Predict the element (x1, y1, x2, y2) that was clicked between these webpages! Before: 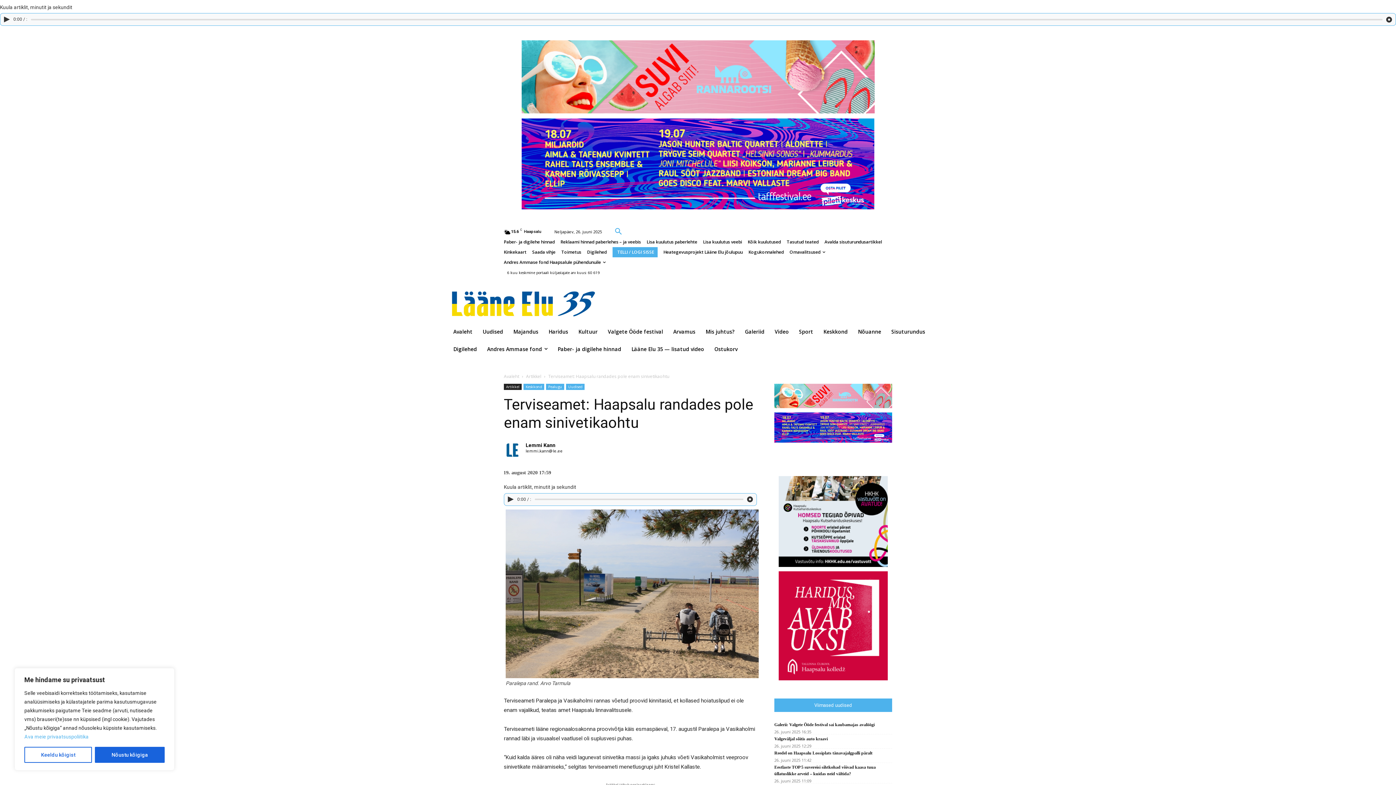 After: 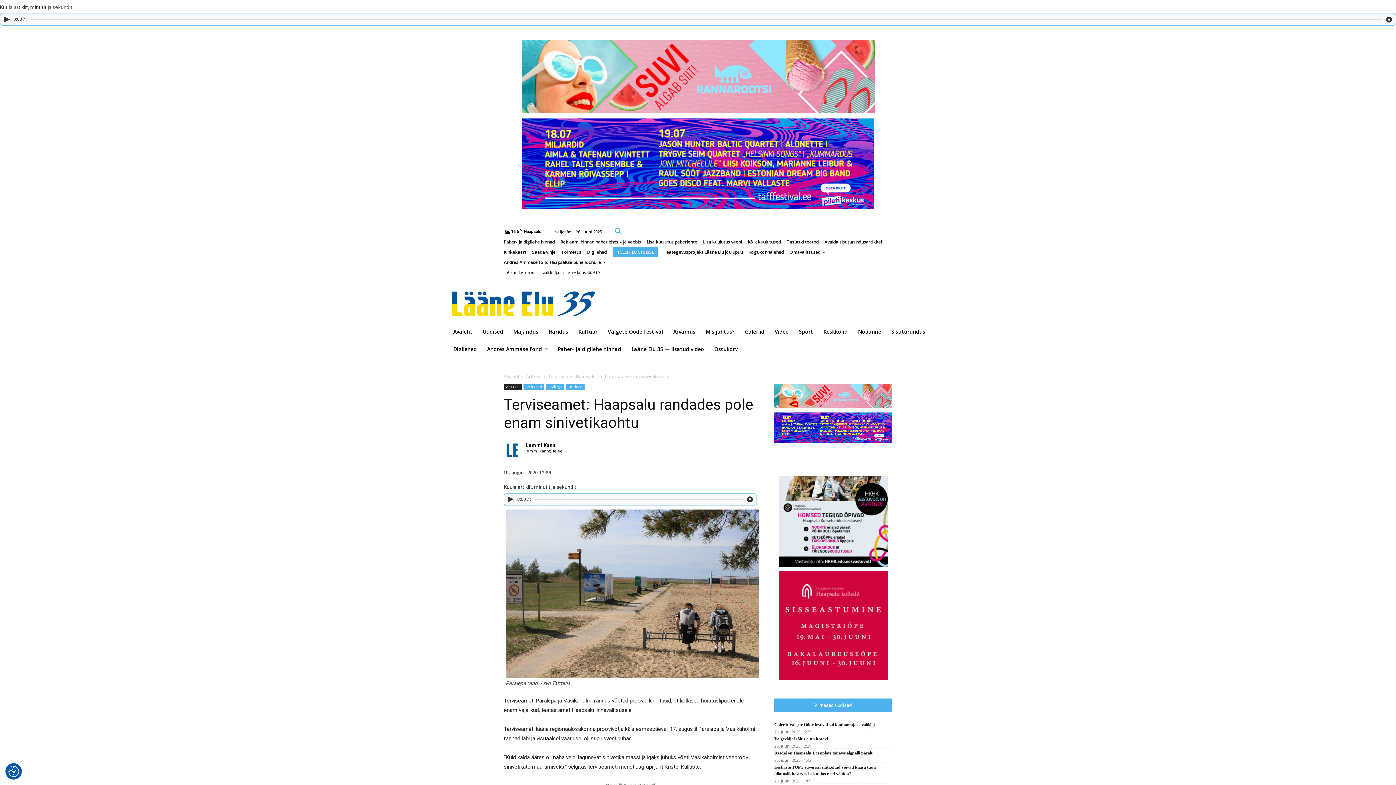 Action: label: Nõustu kõigiga bbox: (94, 747, 164, 763)